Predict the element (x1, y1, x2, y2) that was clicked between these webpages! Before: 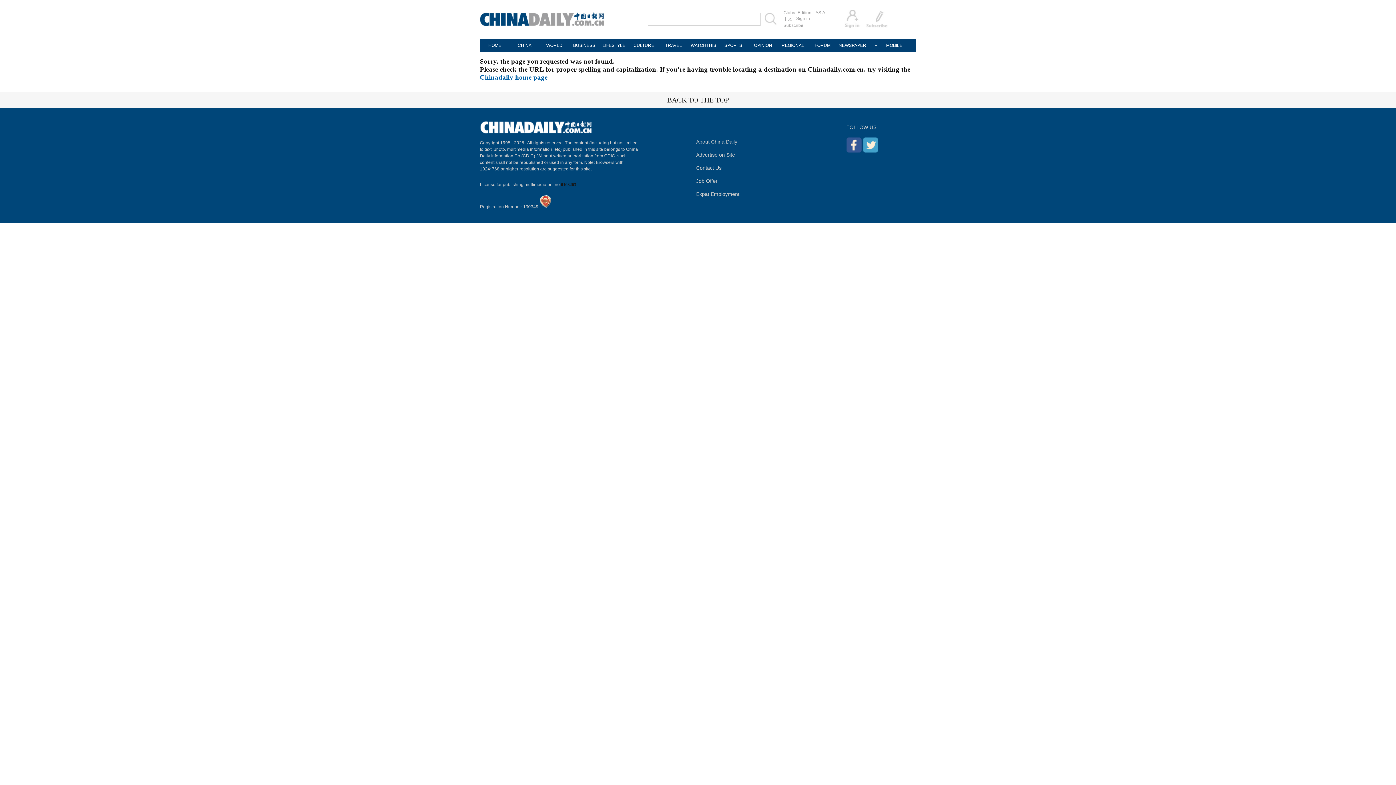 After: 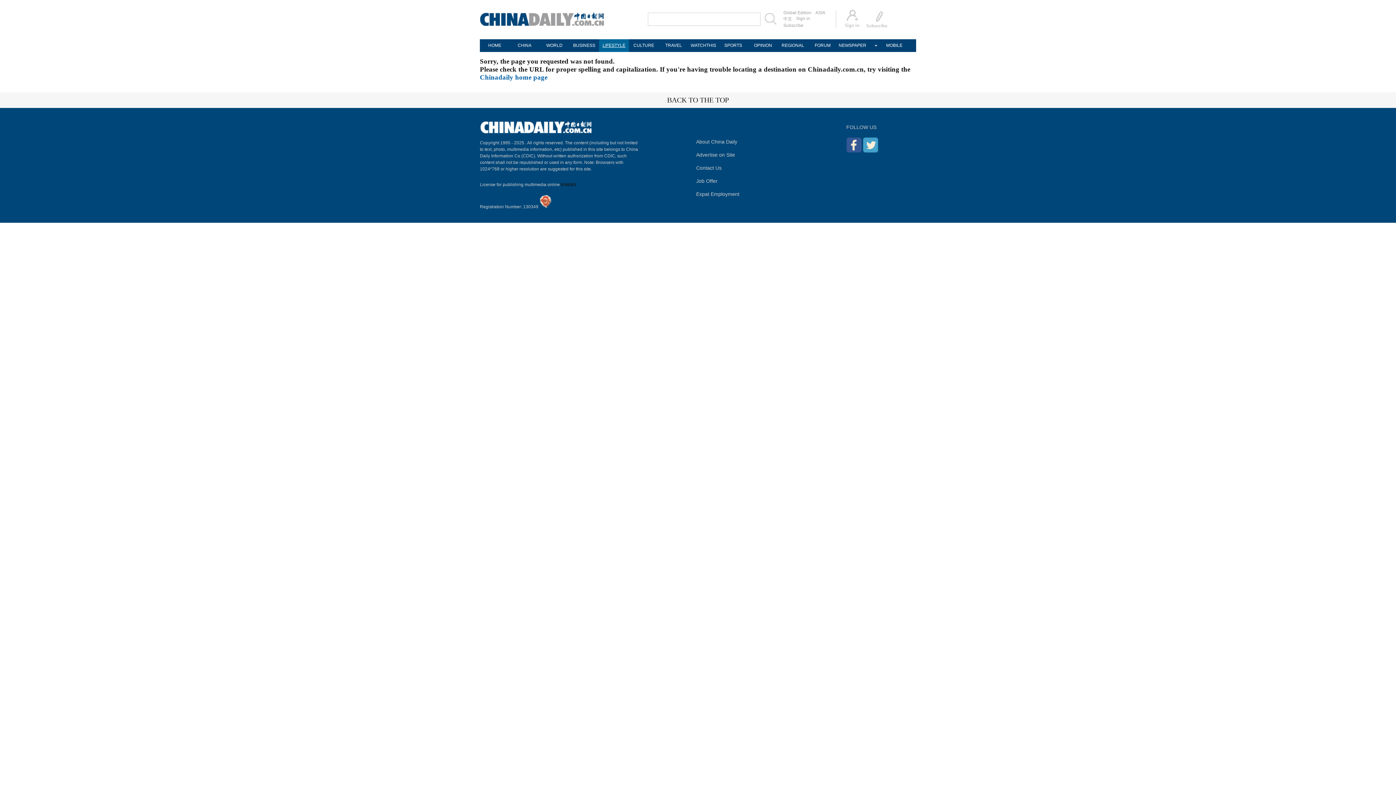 Action: label: LIFESTYLE bbox: (599, 39, 629, 52)